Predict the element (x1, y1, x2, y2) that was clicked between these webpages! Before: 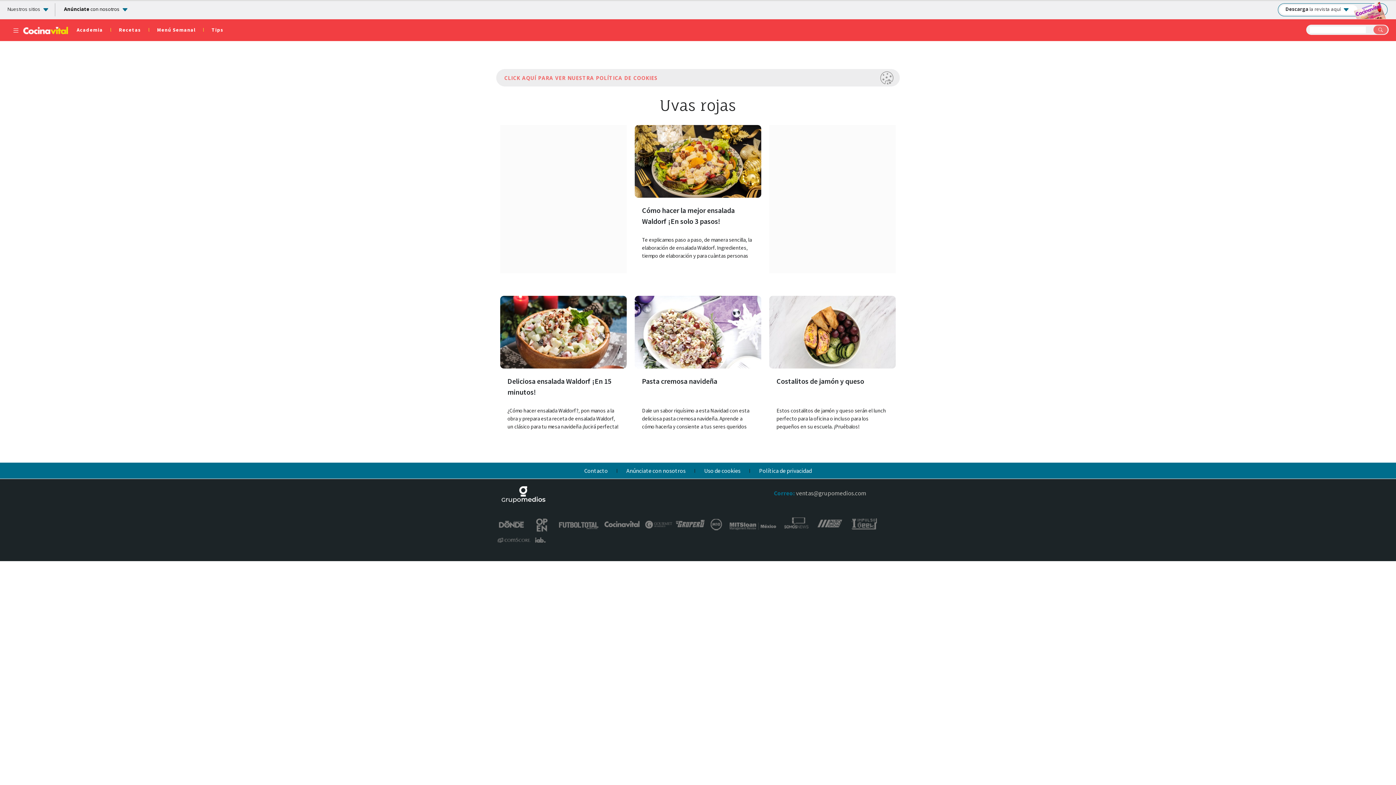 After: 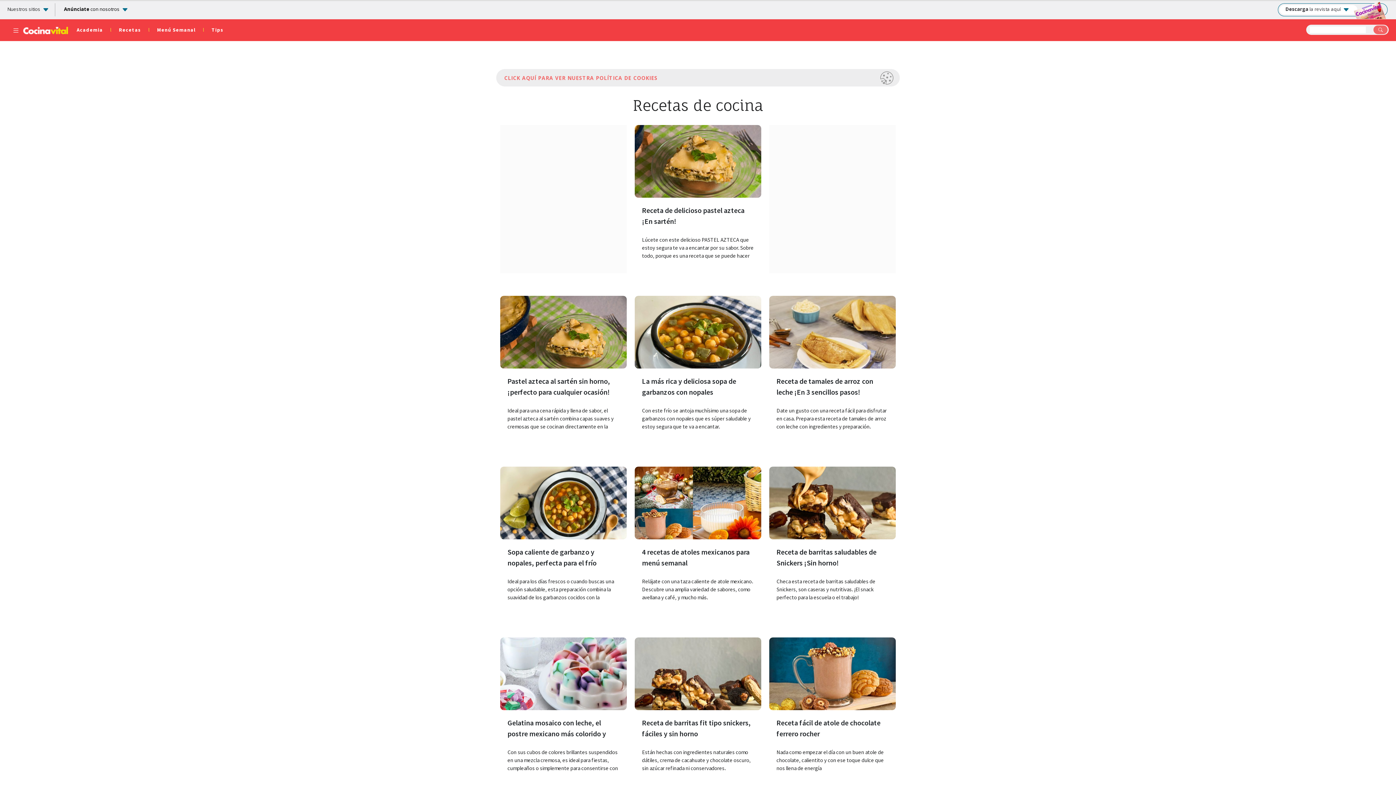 Action: label: Recetas bbox: (118, 26, 141, 33)